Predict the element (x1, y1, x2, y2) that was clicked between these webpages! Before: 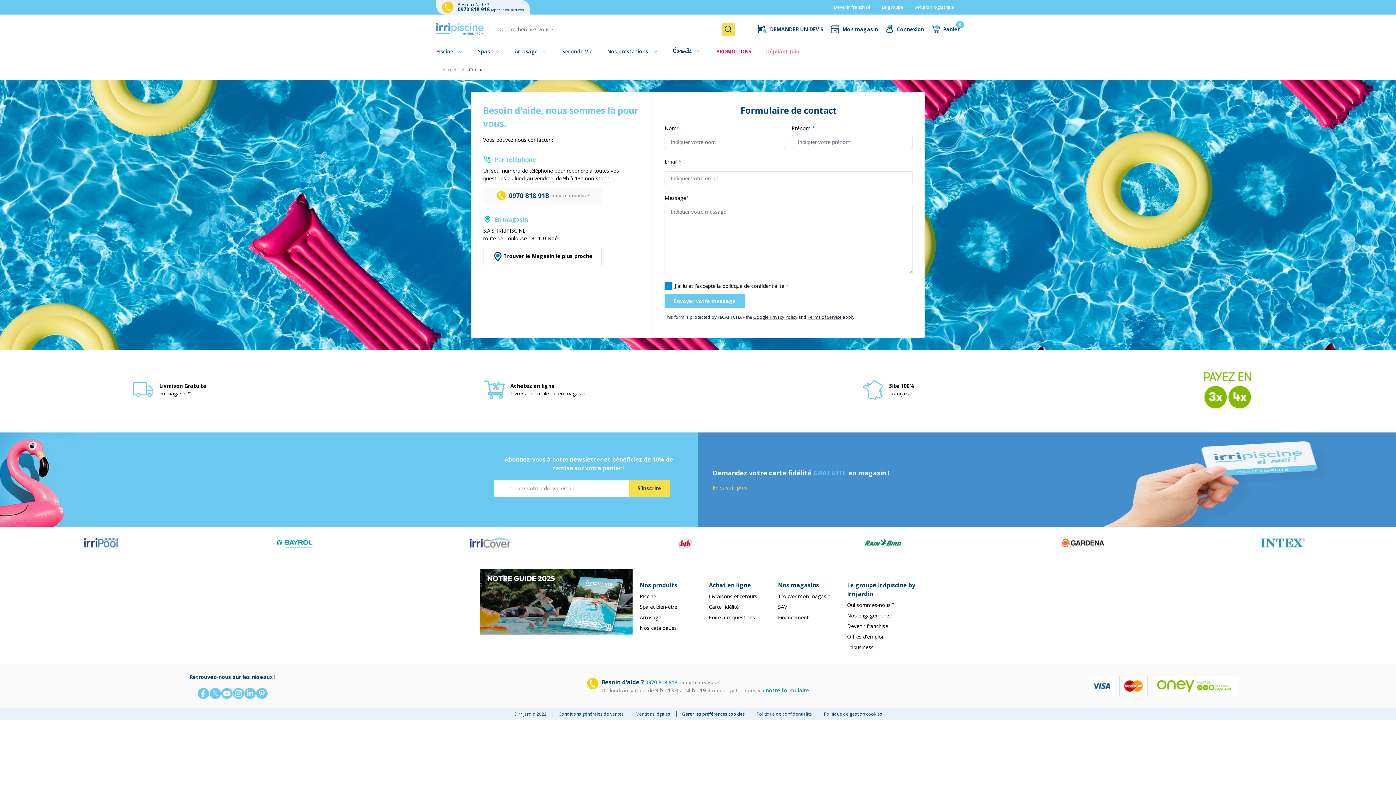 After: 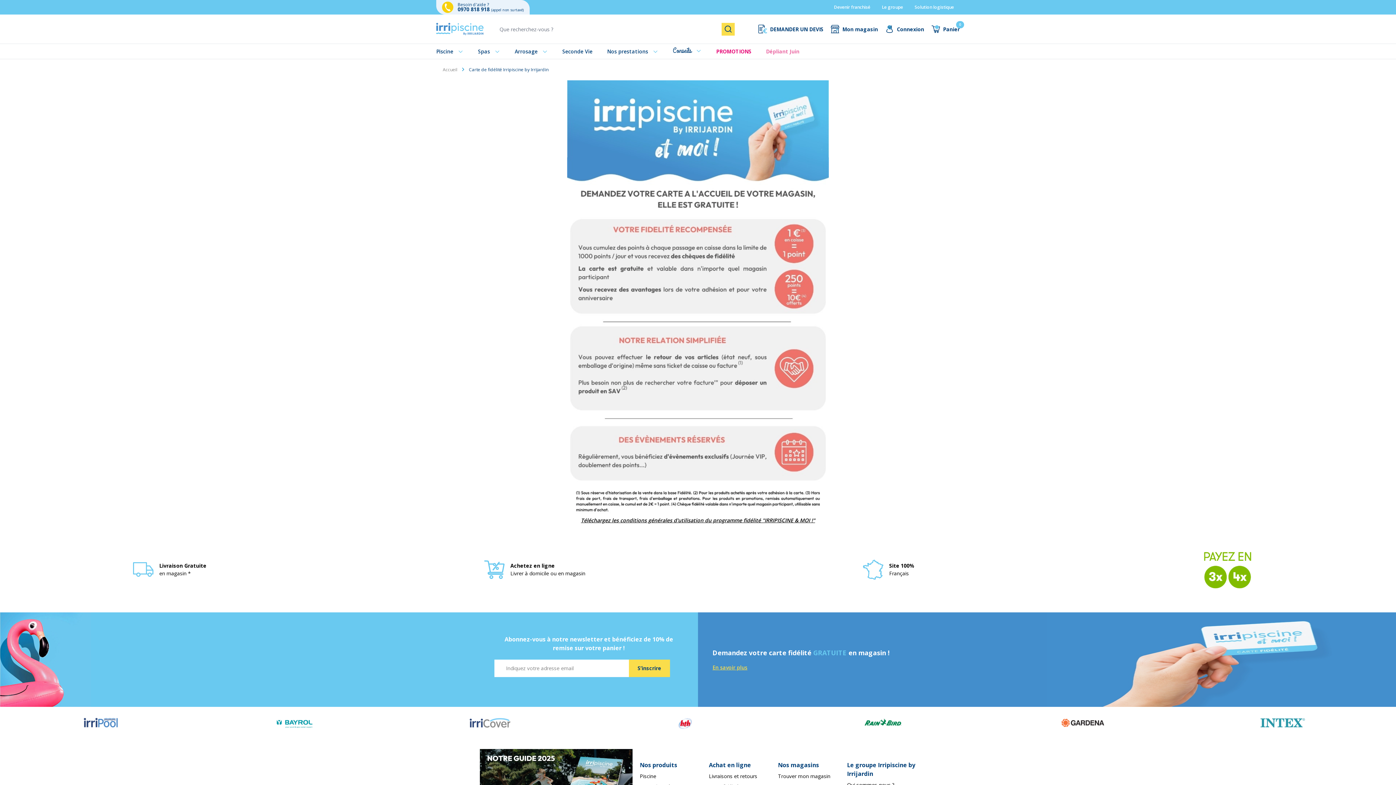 Action: label: Carte fidélité bbox: (709, 603, 738, 610)